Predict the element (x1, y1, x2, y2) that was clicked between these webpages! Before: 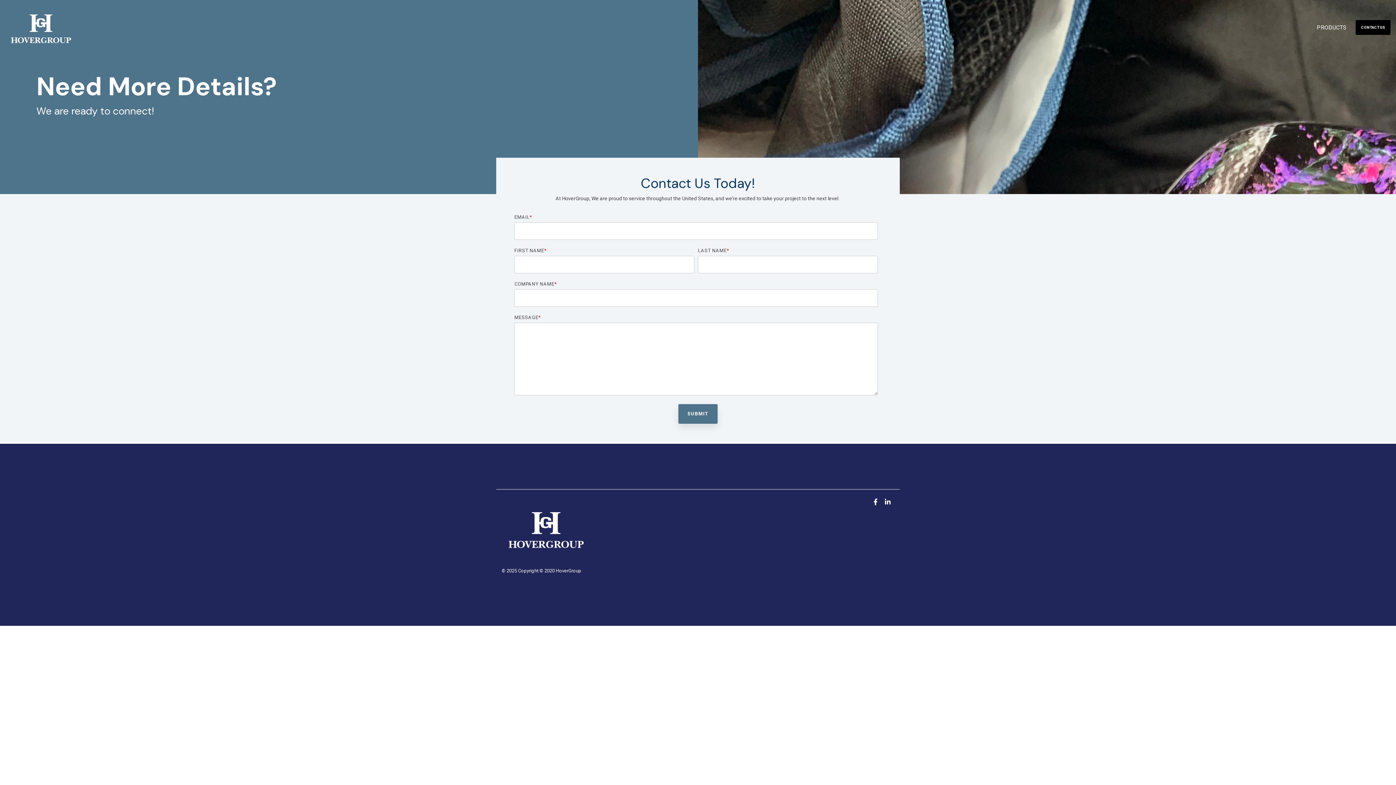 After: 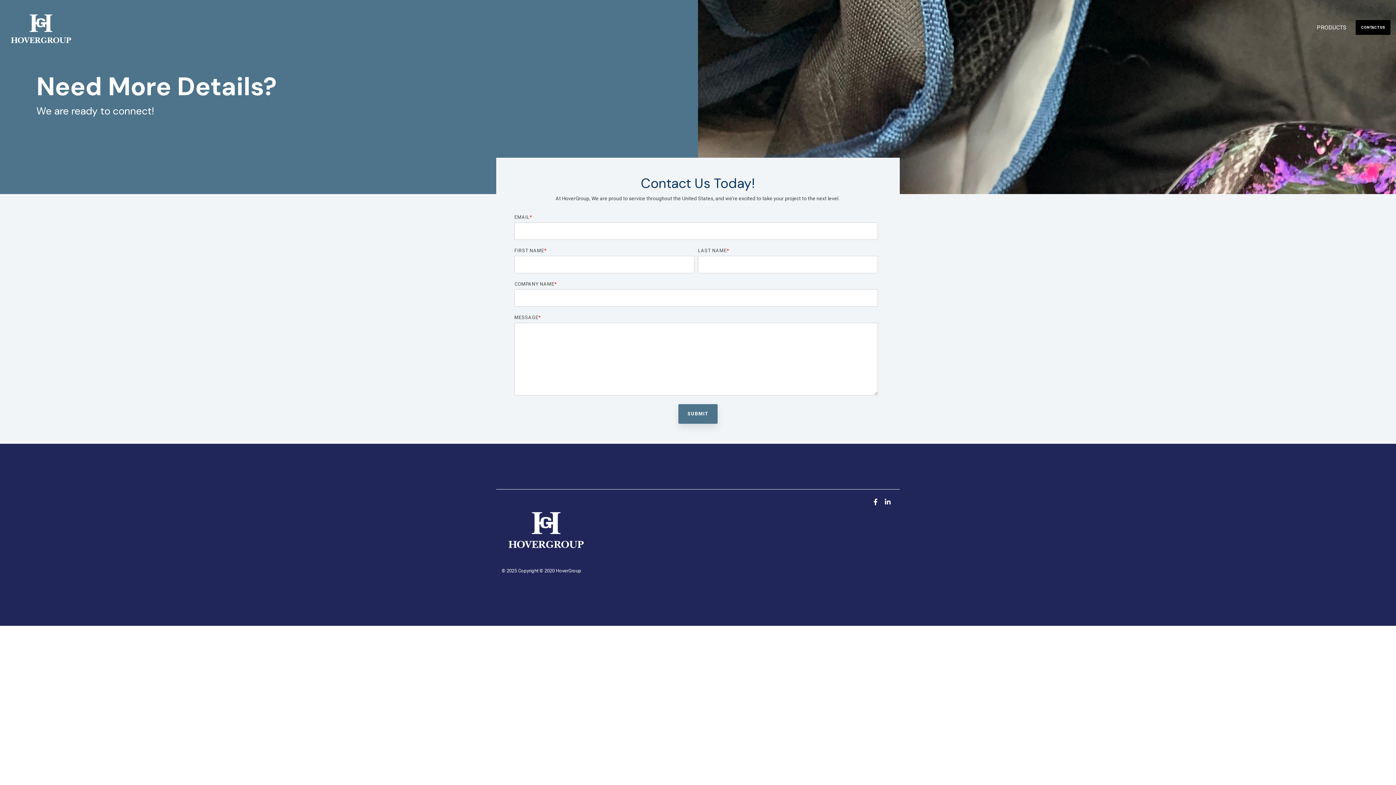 Action: bbox: (1356, 20, 1390, 34) label: CONTACT US